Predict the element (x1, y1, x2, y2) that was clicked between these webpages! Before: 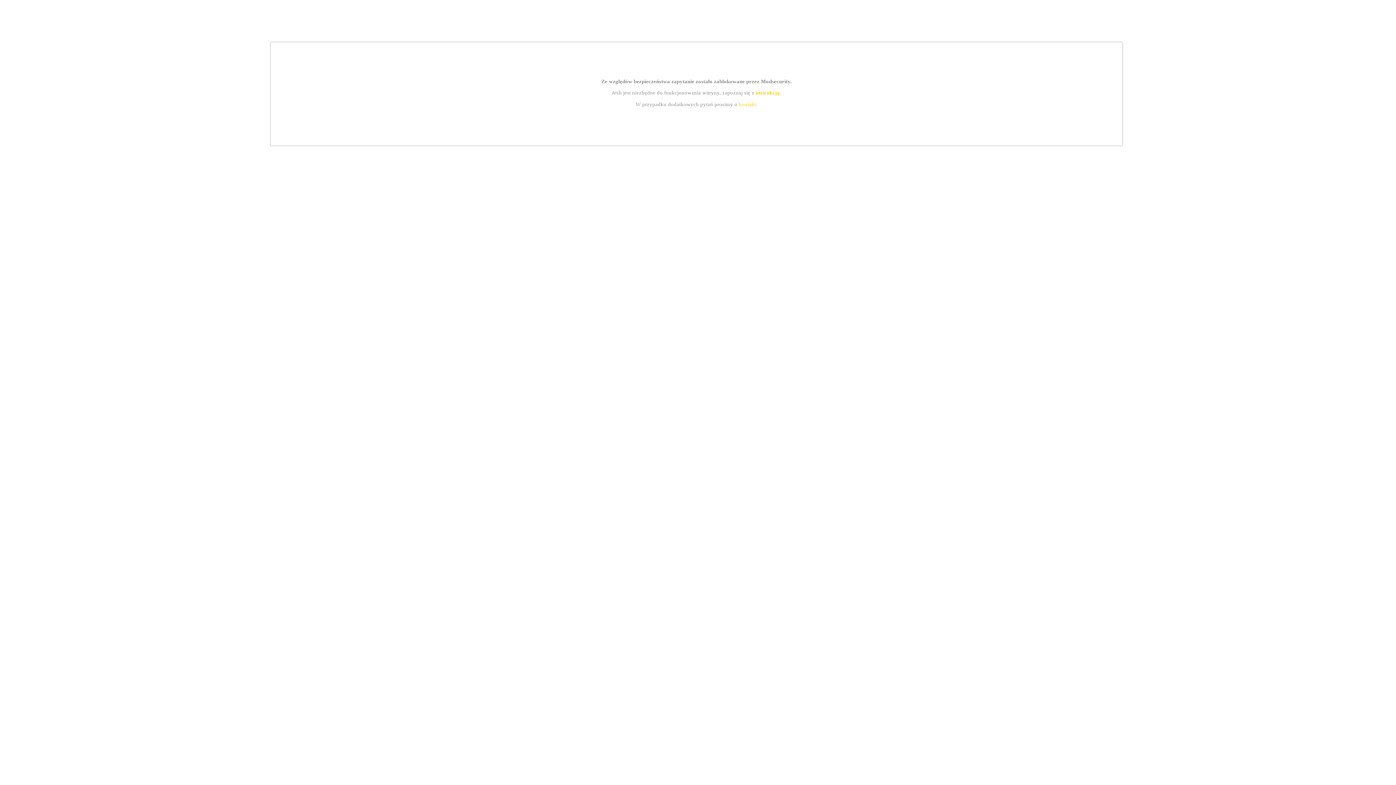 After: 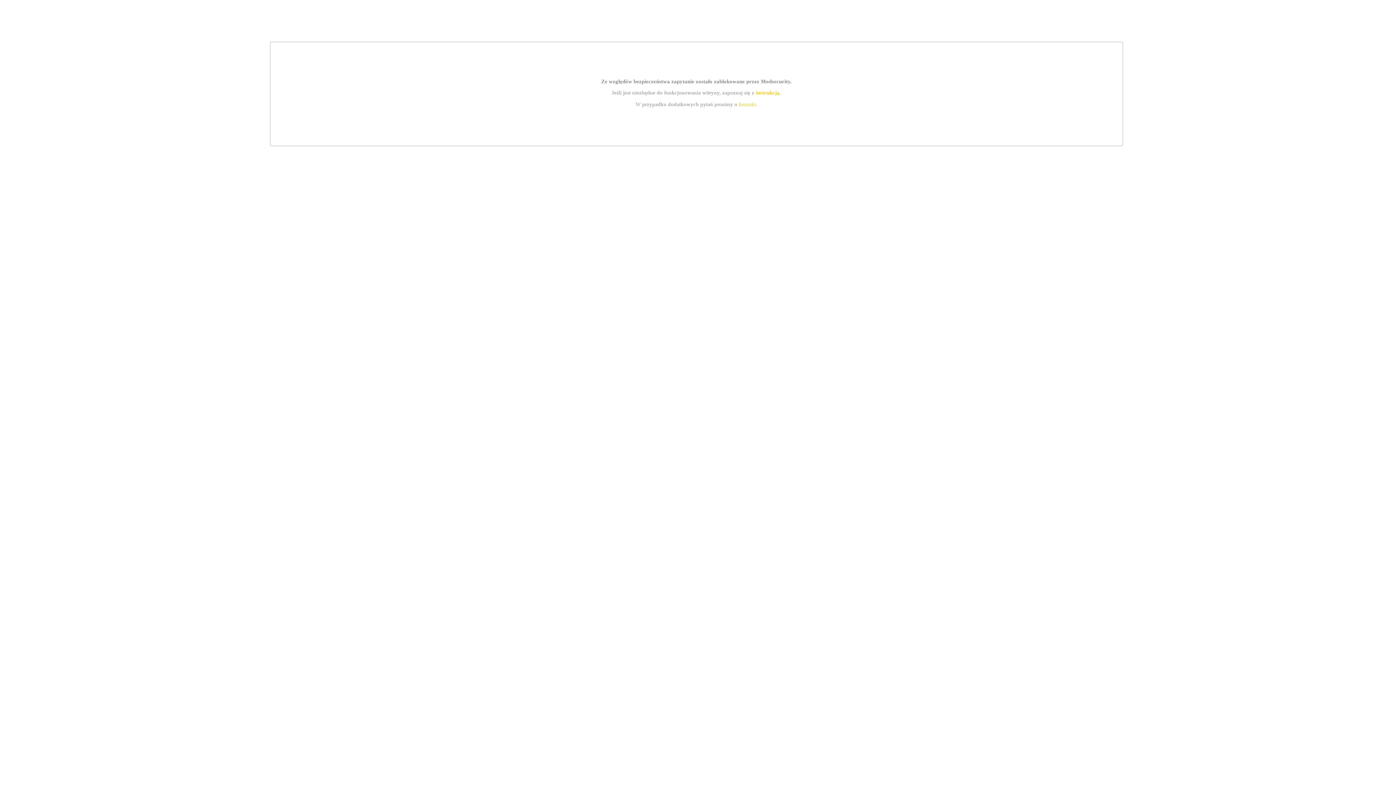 Action: label: instrukcją bbox: (755, 89, 779, 95)